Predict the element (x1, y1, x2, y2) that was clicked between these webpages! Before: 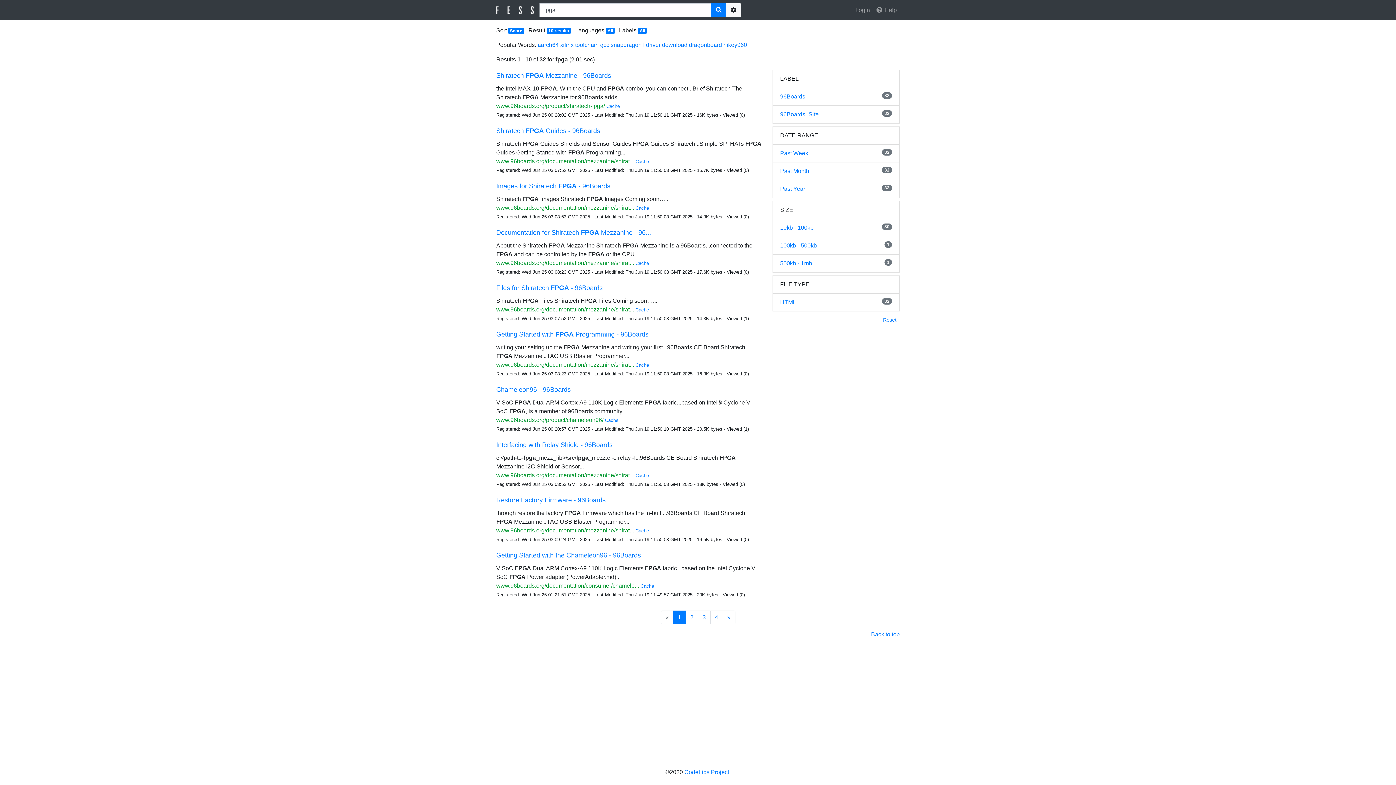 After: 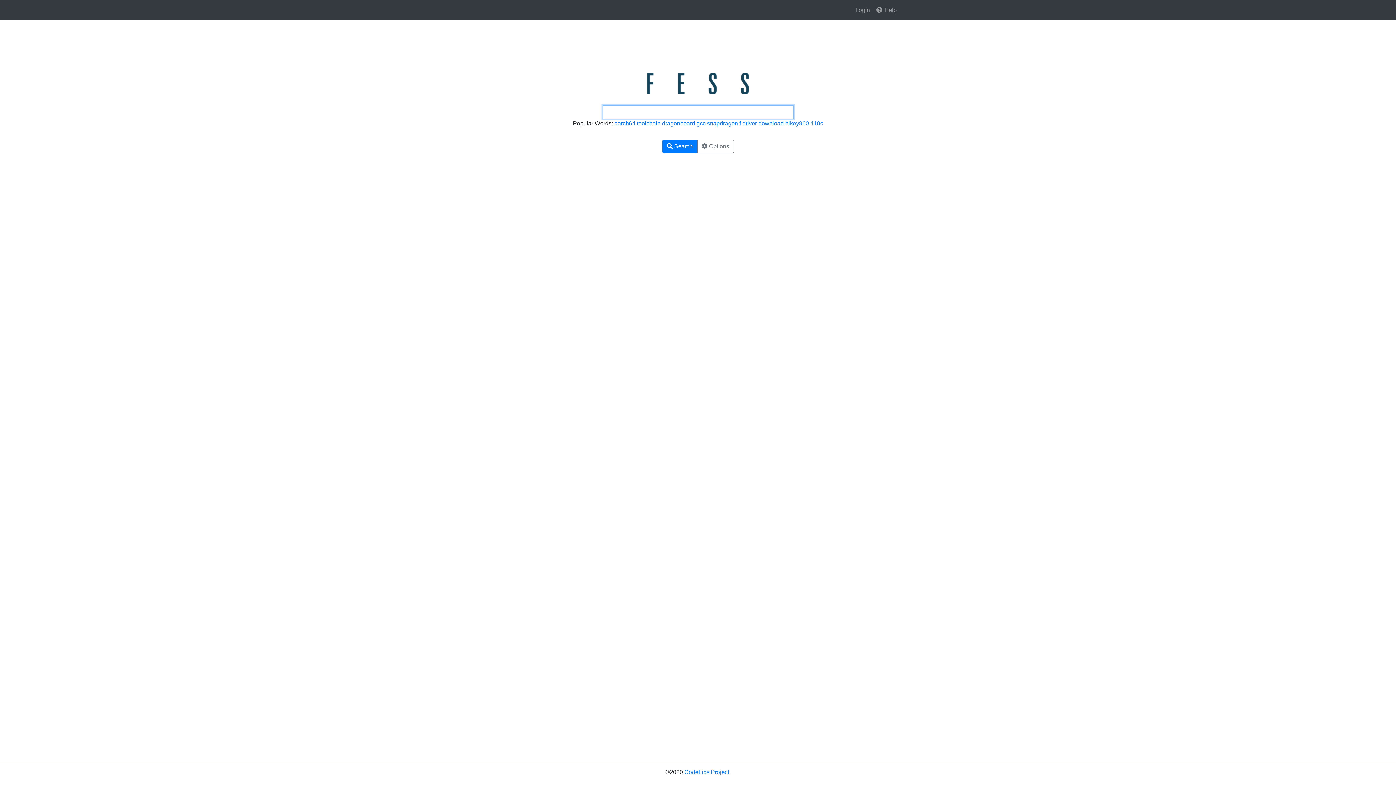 Action: bbox: (496, 4, 533, 16)